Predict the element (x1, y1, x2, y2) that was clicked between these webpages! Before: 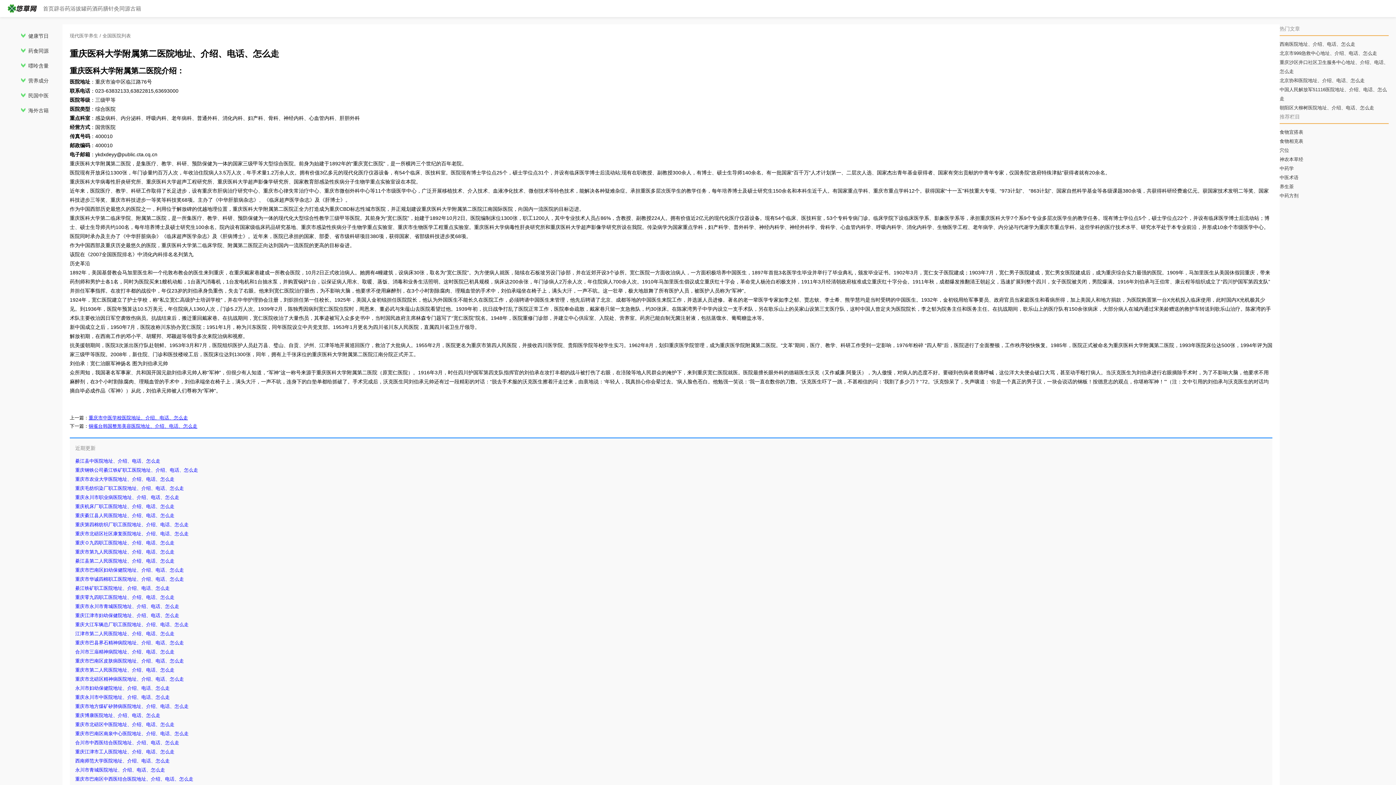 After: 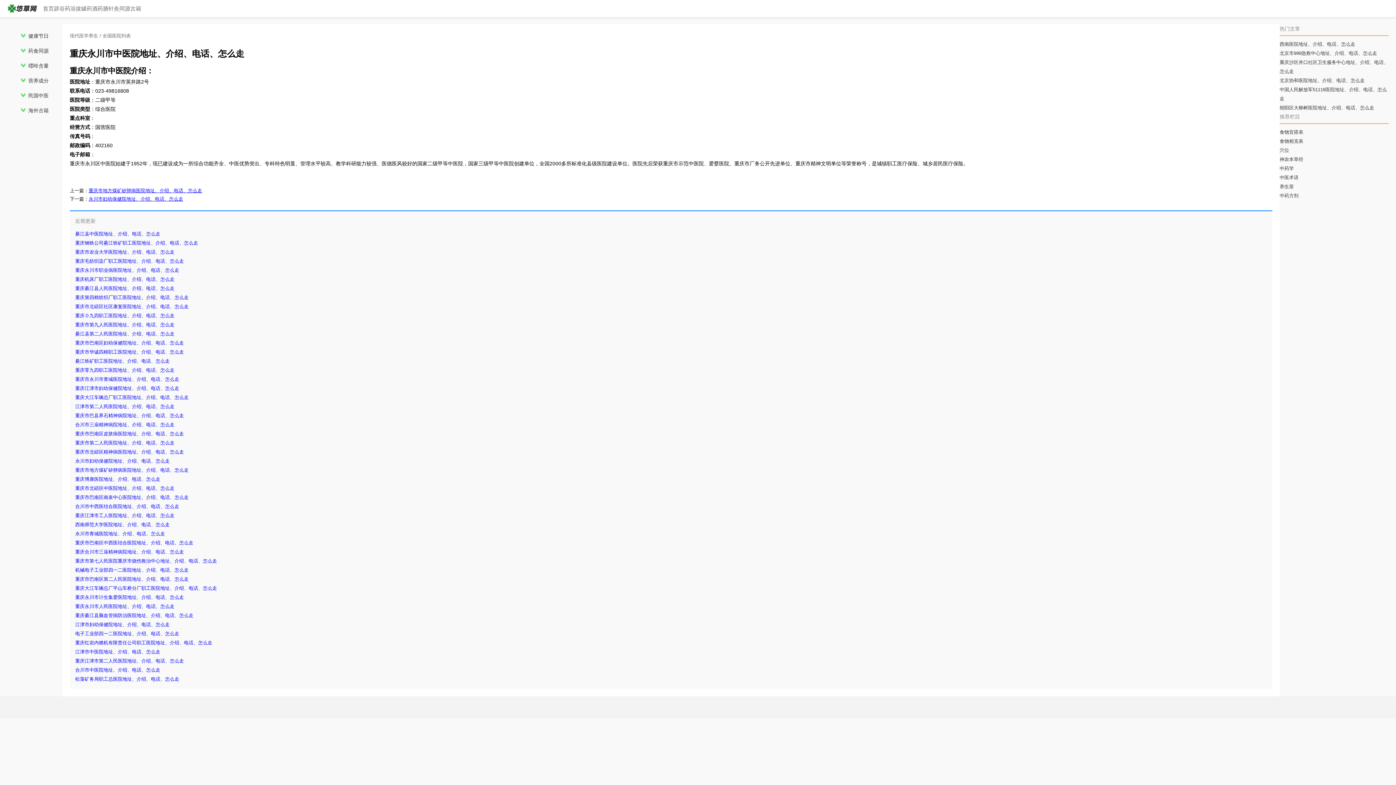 Action: label: 重庆永川市中医院地址、介绍、电话、怎么走 bbox: (75, 694, 169, 700)